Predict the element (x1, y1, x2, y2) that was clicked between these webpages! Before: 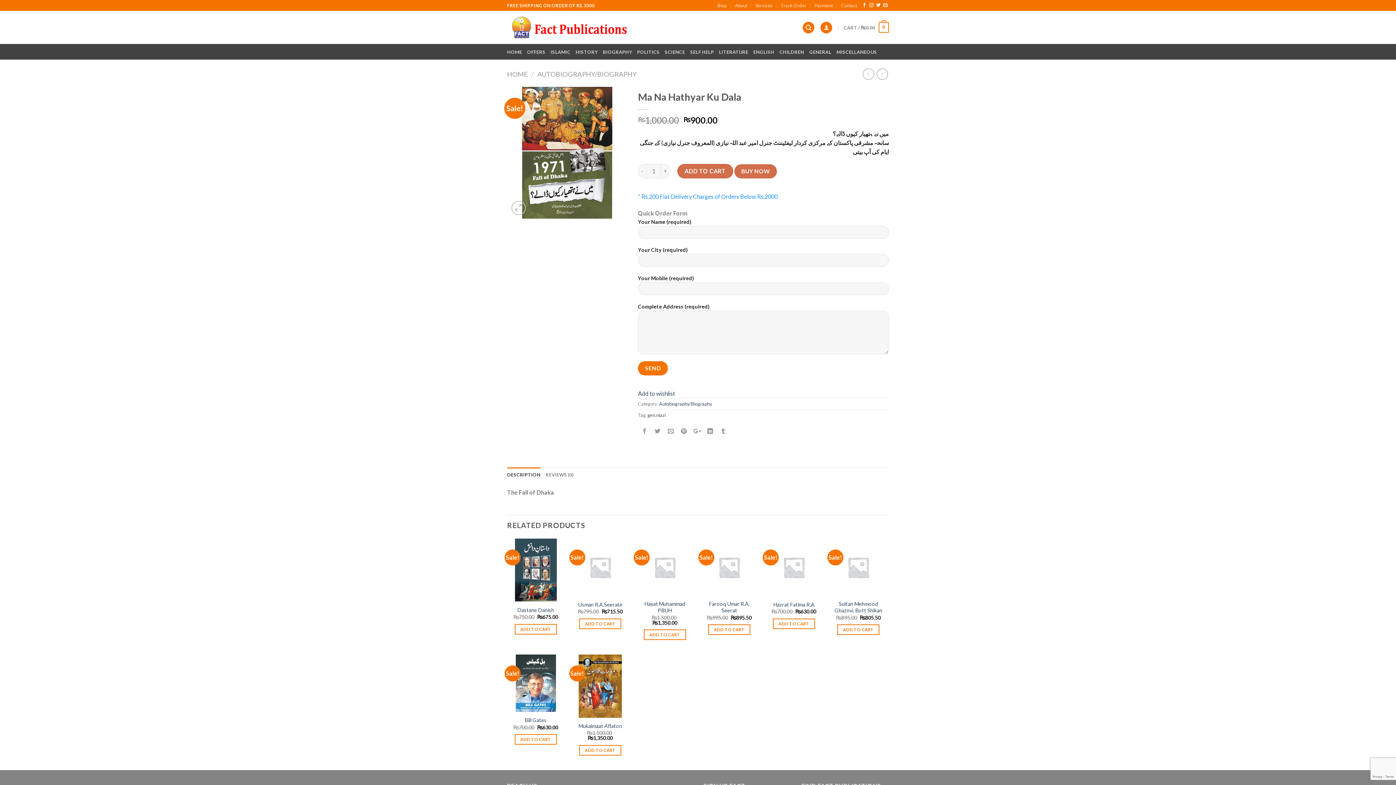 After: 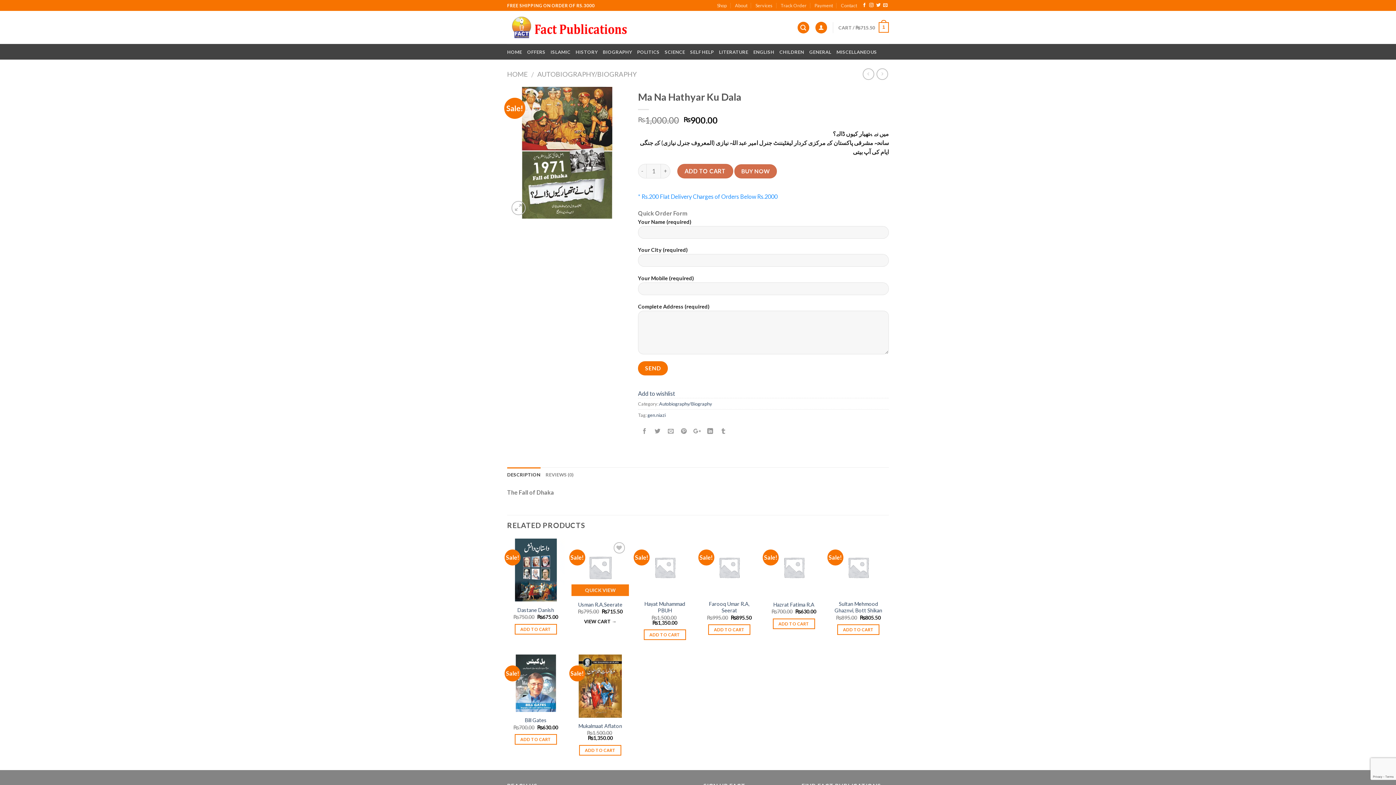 Action: bbox: (579, 618, 621, 629) label: ADD TO CART